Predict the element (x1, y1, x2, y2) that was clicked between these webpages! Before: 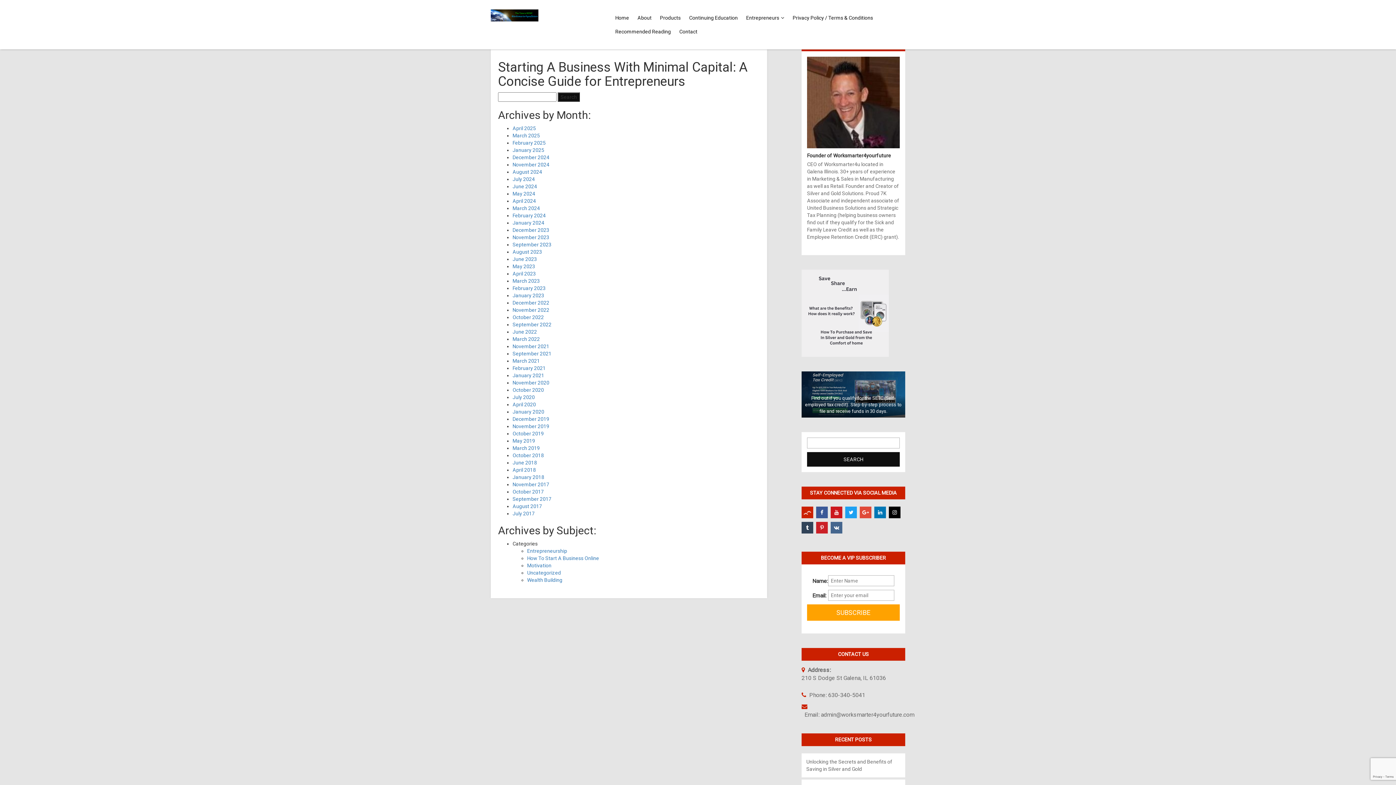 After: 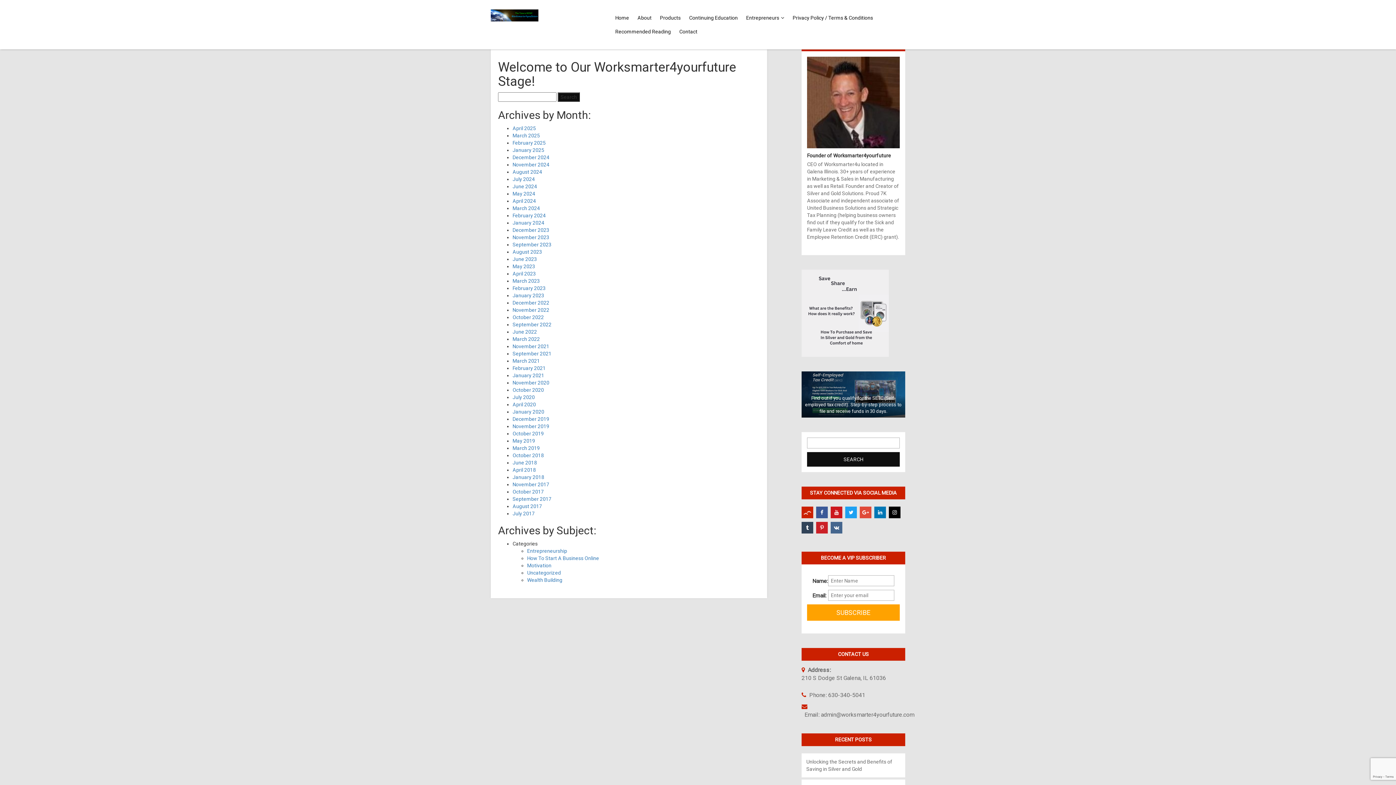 Action: label: July 2017 bbox: (512, 510, 534, 516)